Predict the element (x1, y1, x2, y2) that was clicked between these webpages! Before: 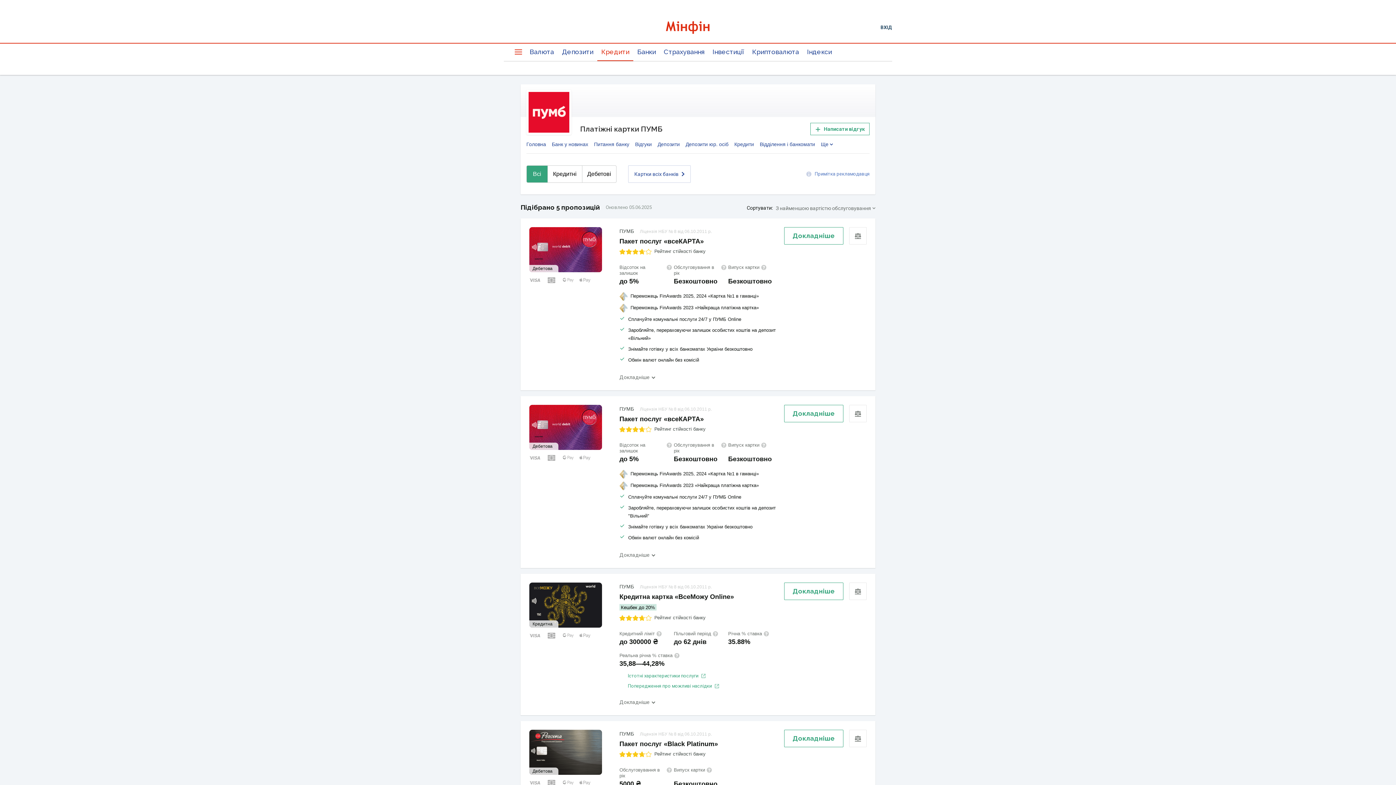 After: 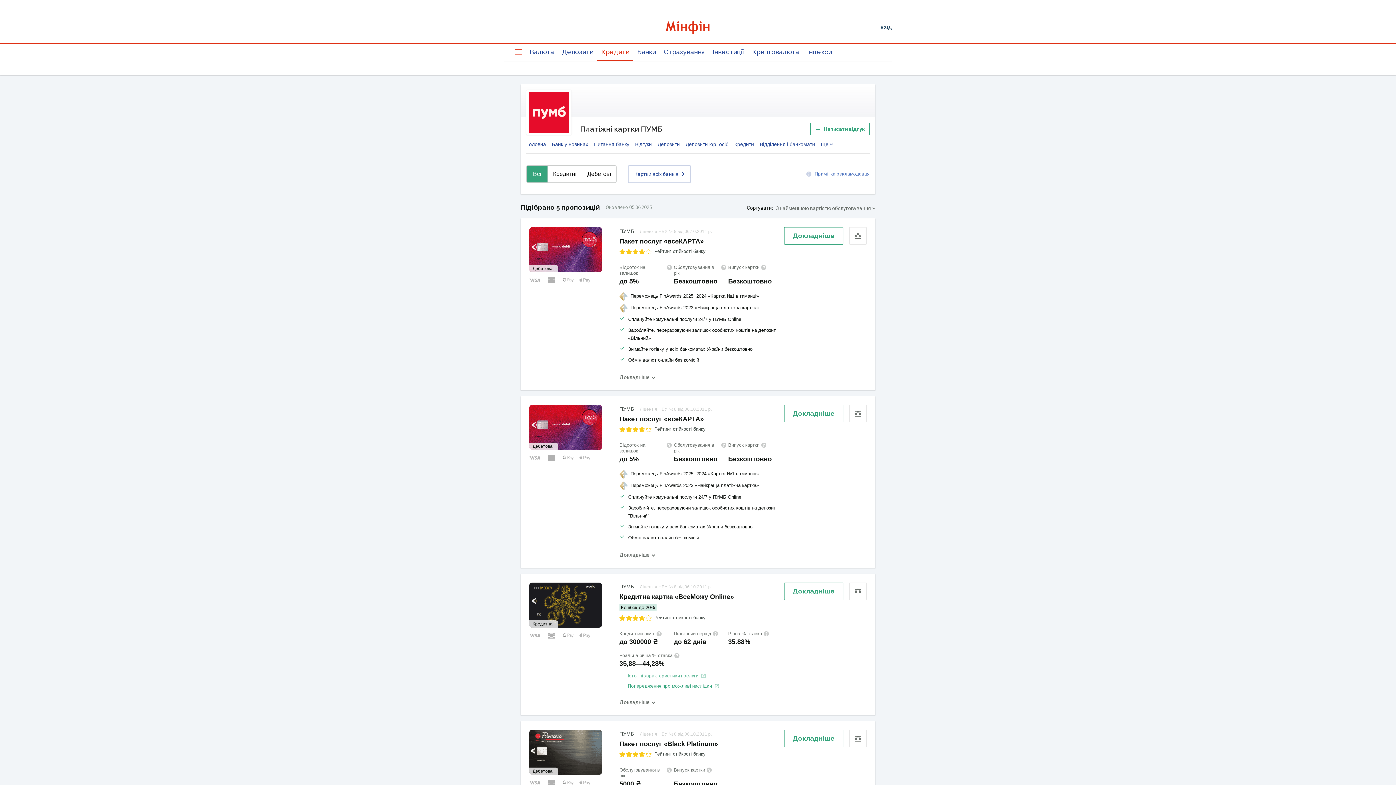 Action: label: Істотні характеристики послуги bbox: (628, 673, 784, 679)